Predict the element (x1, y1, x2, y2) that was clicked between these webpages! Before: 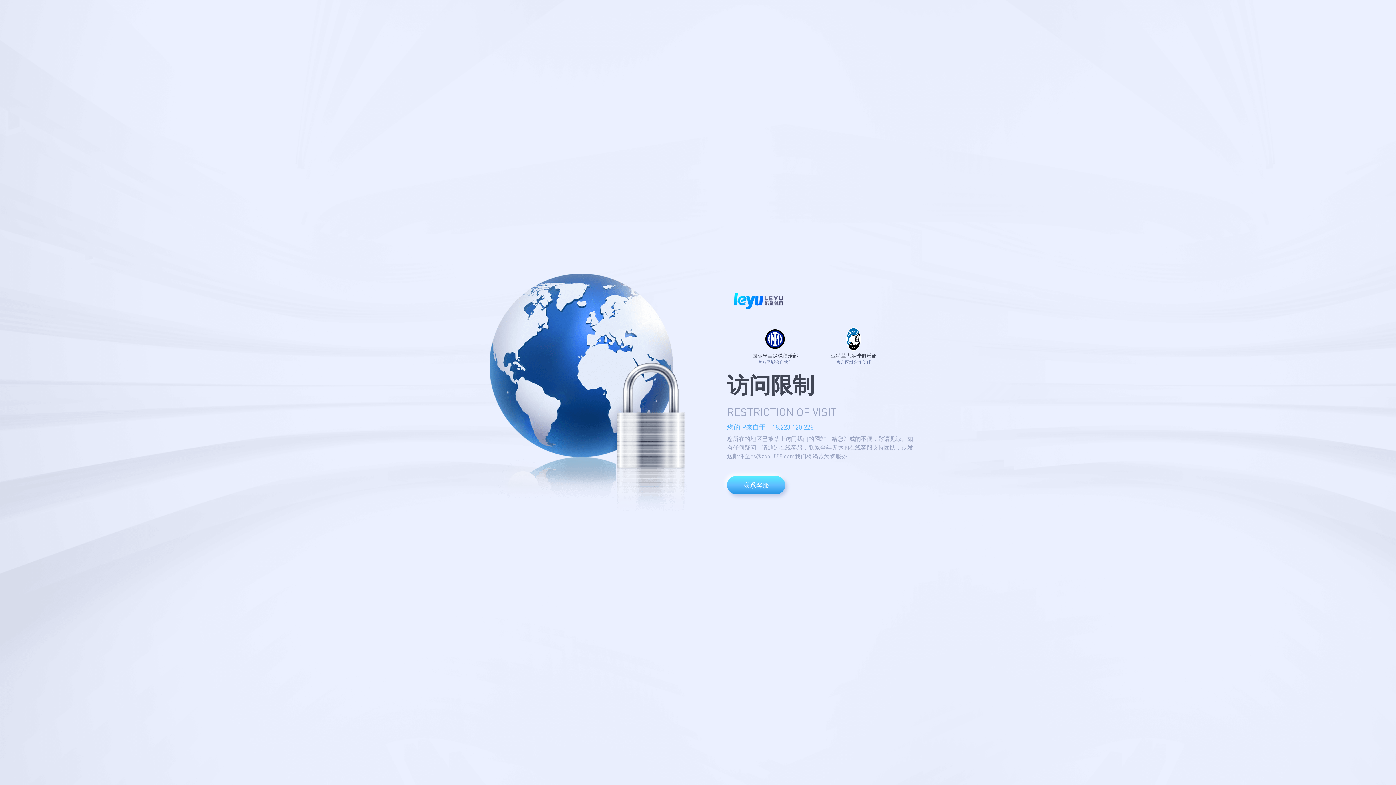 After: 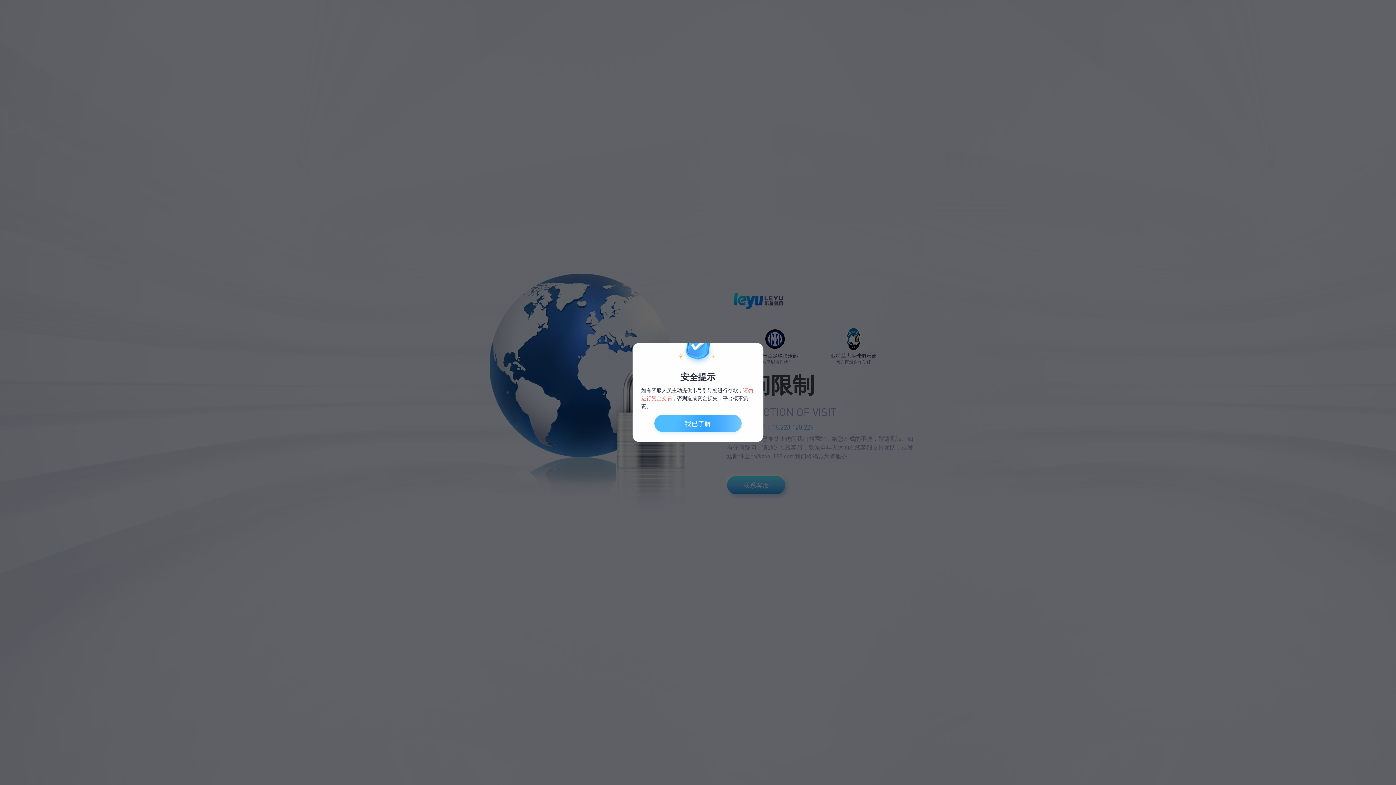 Action: label: 联系客服 bbox: (727, 476, 785, 494)